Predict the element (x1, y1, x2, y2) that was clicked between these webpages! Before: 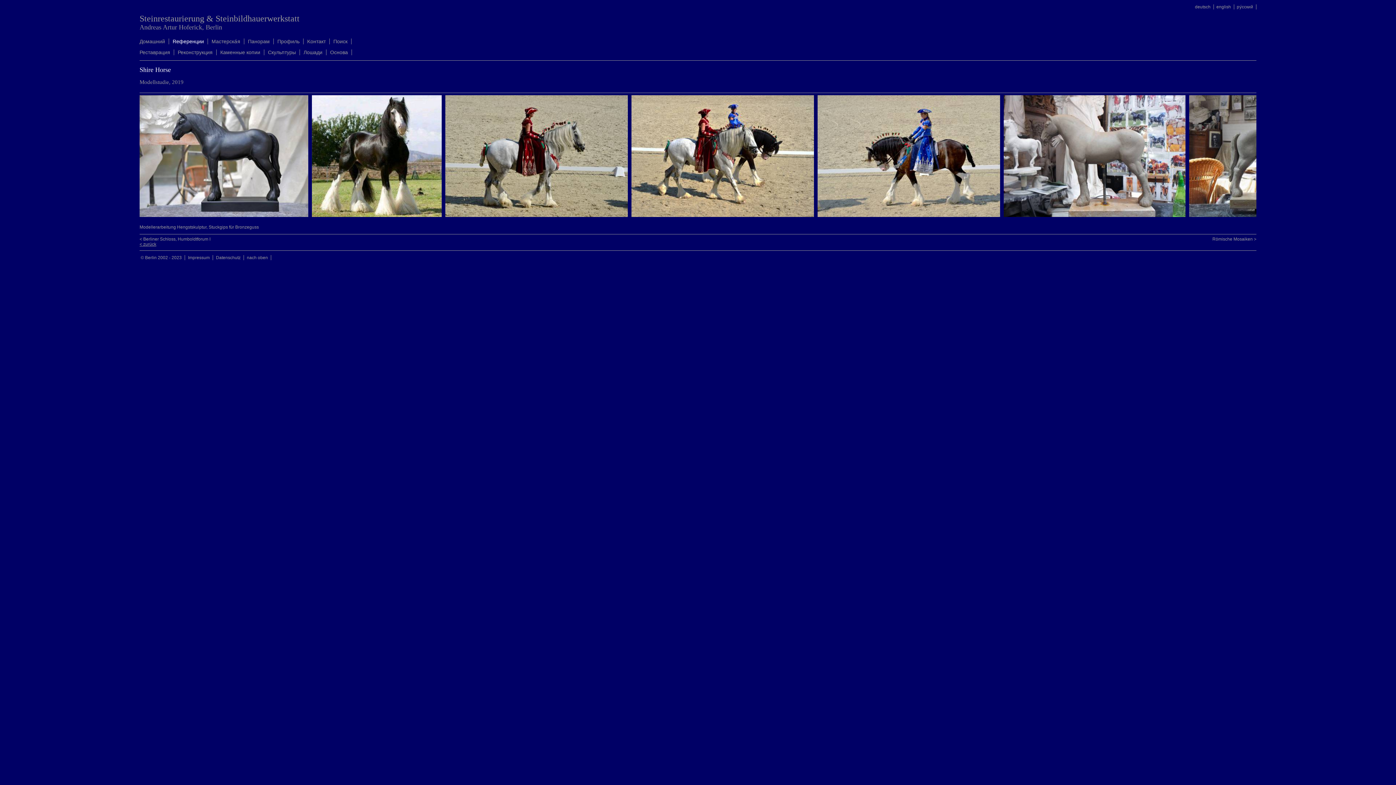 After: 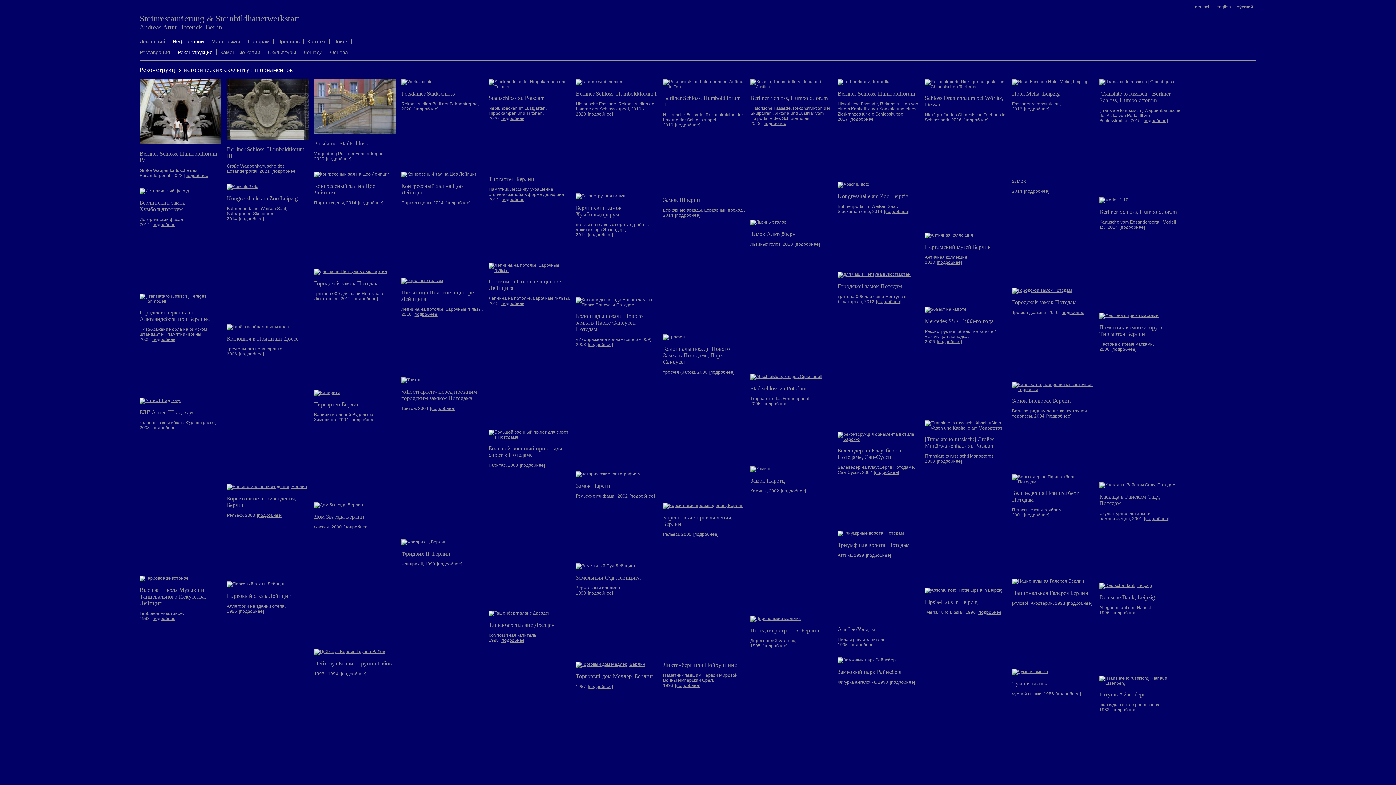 Action: bbox: (174, 49, 216, 55) label: Реконструкция